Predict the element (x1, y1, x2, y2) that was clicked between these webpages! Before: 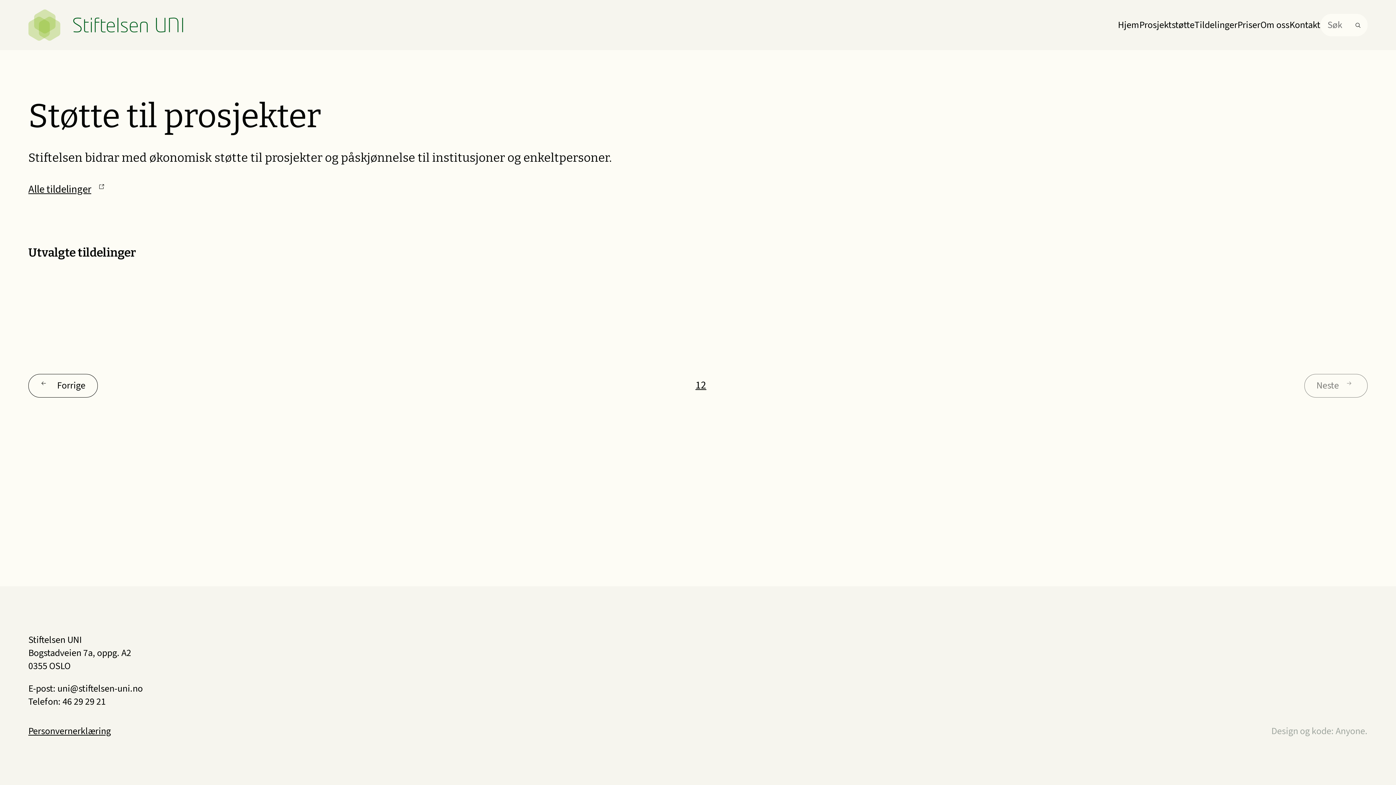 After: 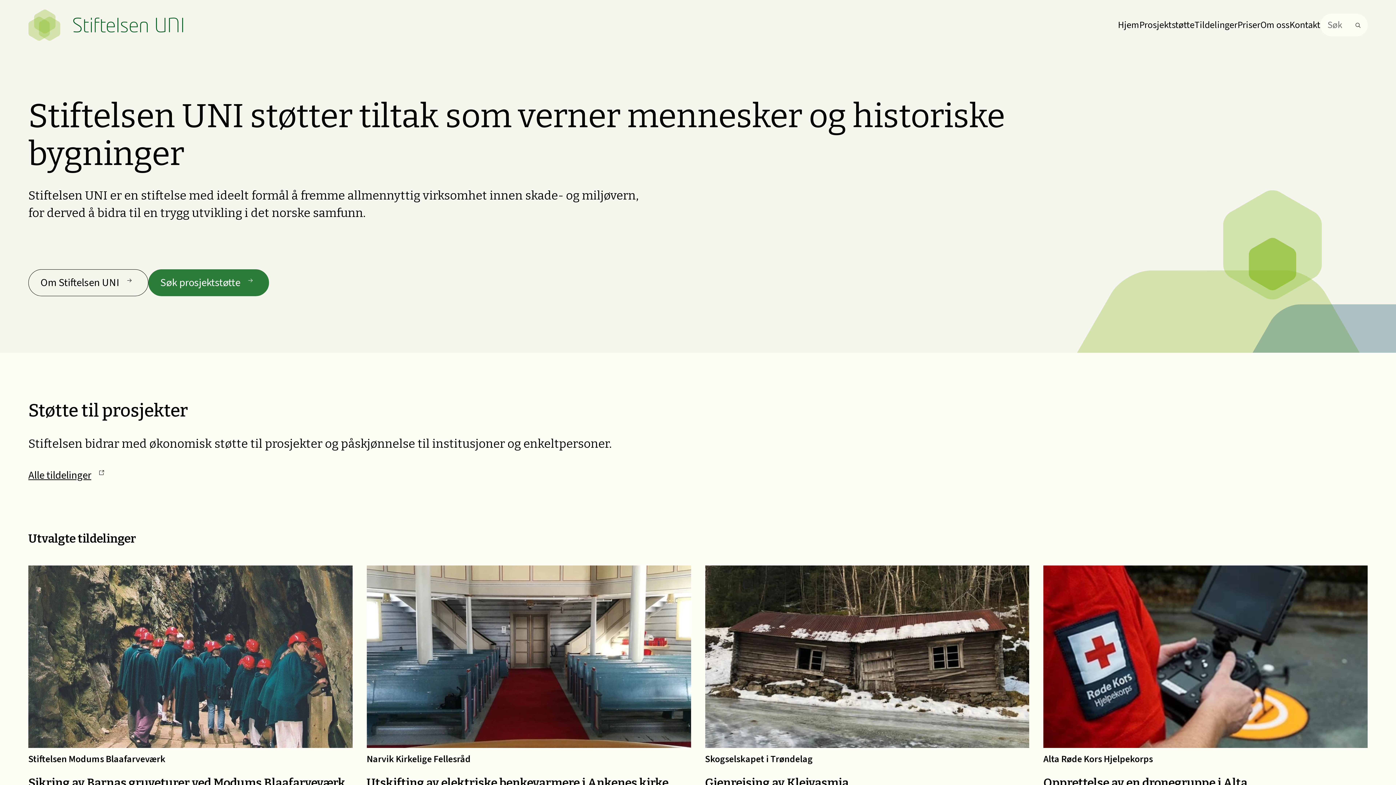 Action: label: Hjem bbox: (1118, 18, 1139, 31)